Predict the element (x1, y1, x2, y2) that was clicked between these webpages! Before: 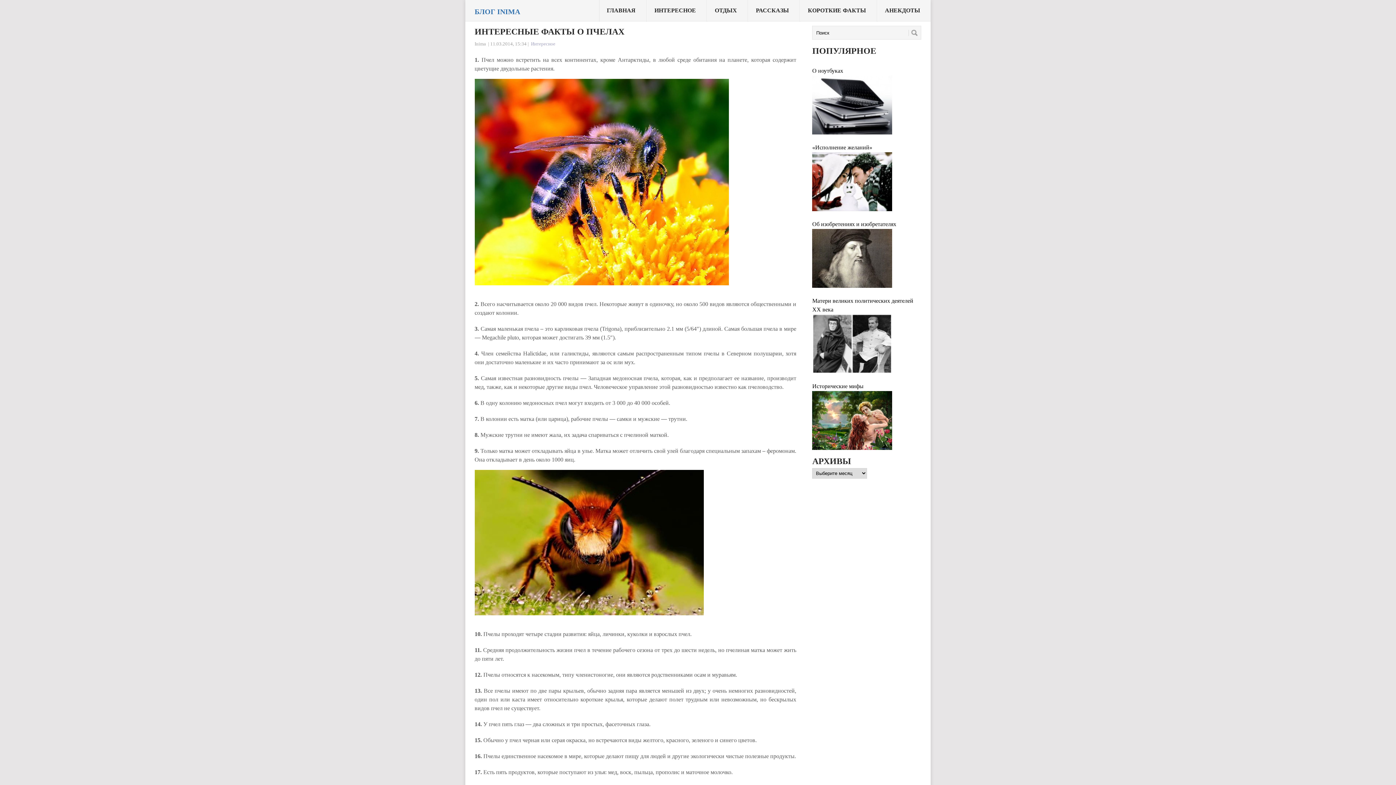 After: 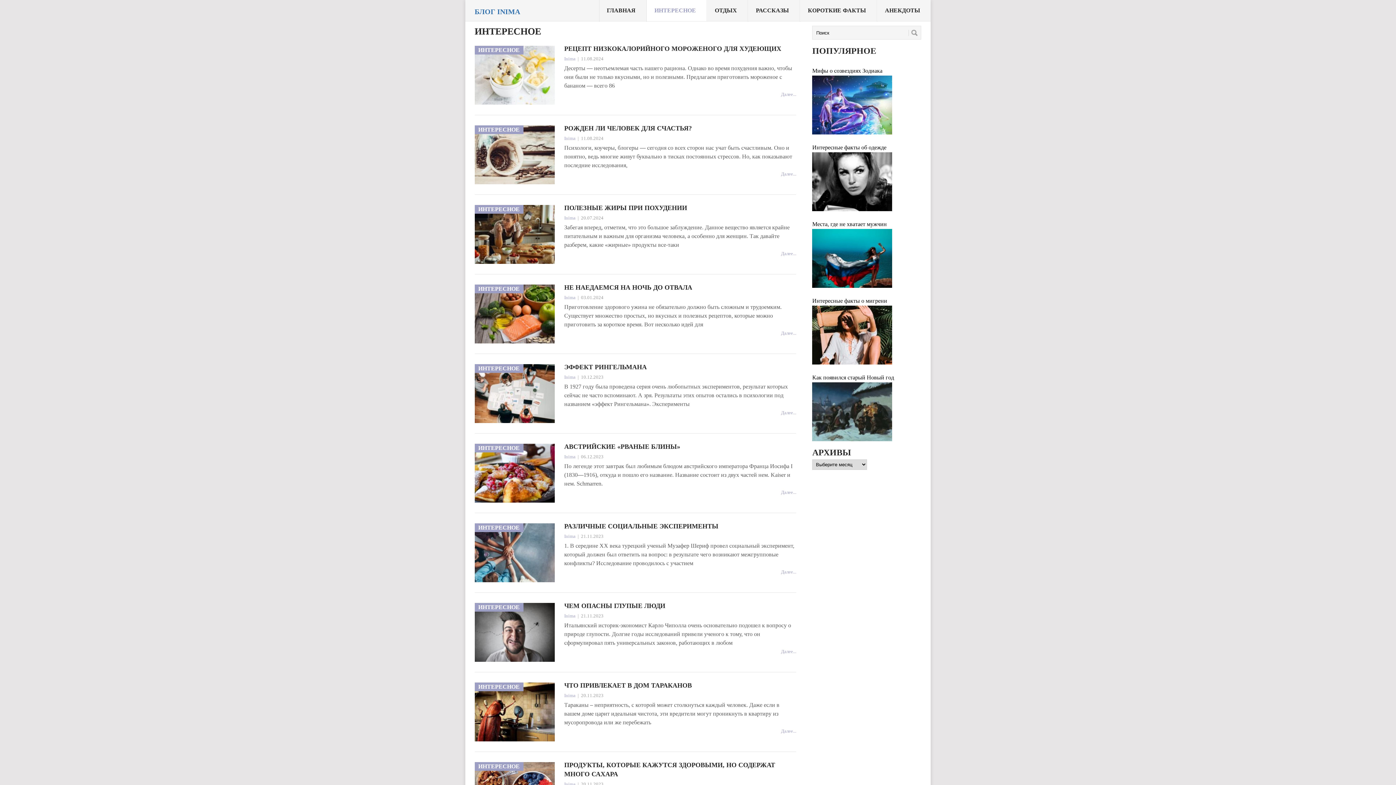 Action: label: Интересное bbox: (531, 41, 555, 46)